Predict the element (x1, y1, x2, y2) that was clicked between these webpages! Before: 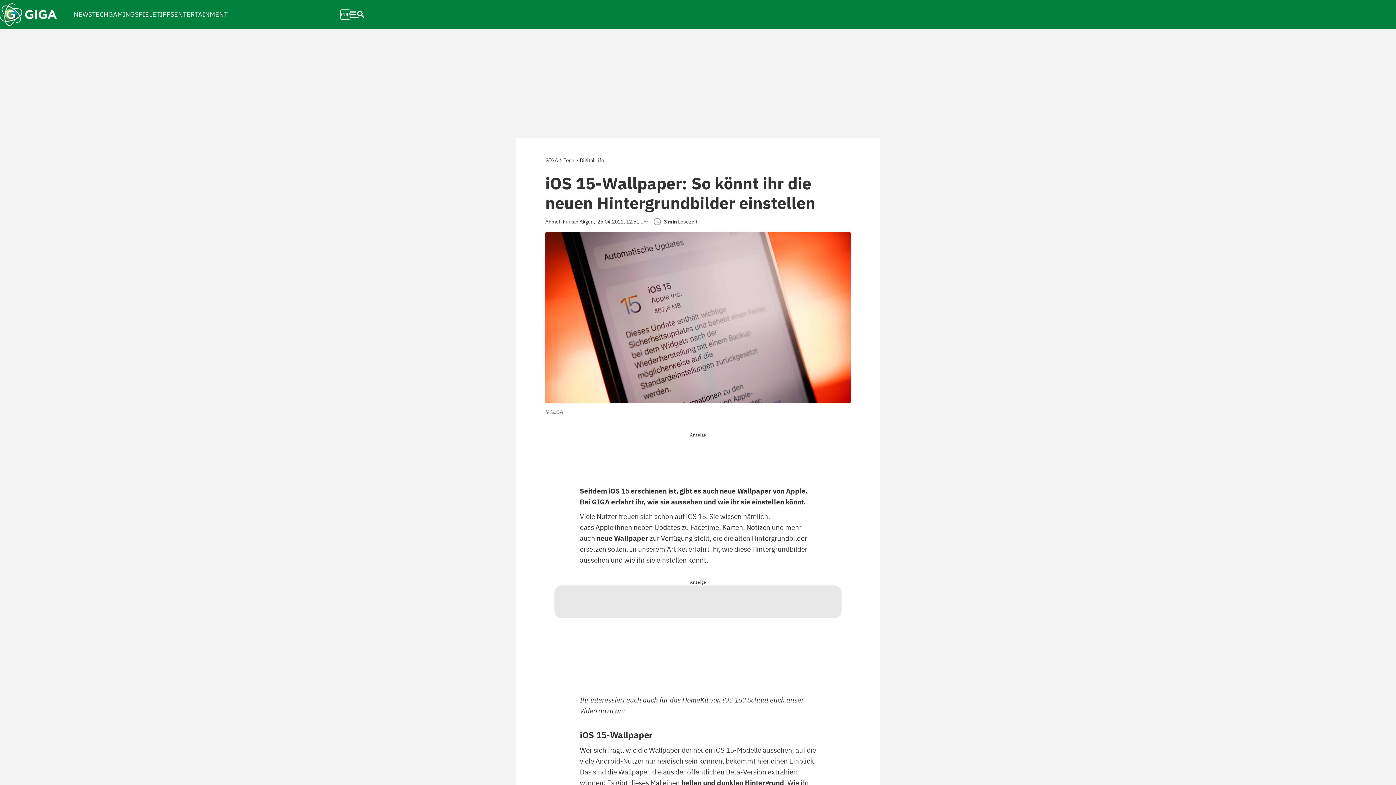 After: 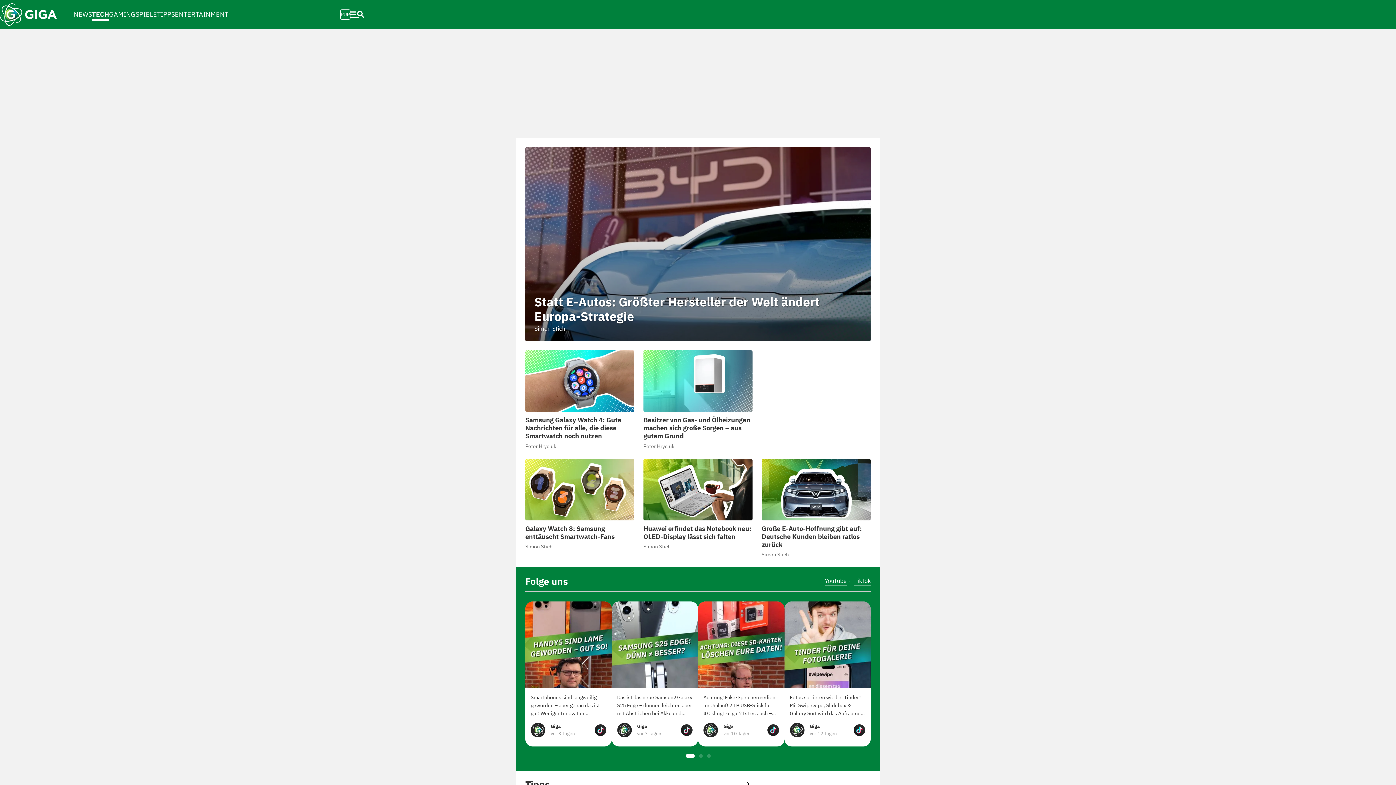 Action: label: Tech bbox: (563, 157, 574, 163)